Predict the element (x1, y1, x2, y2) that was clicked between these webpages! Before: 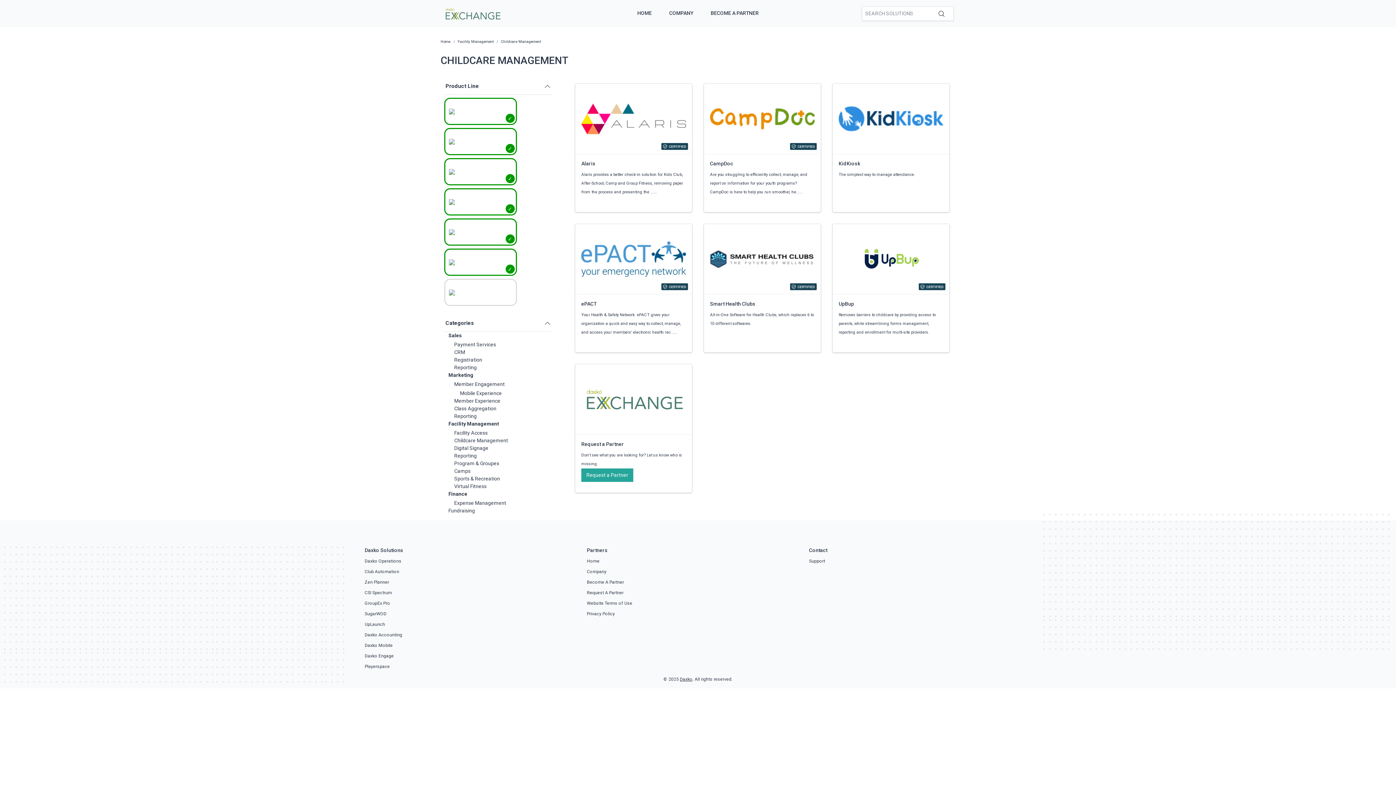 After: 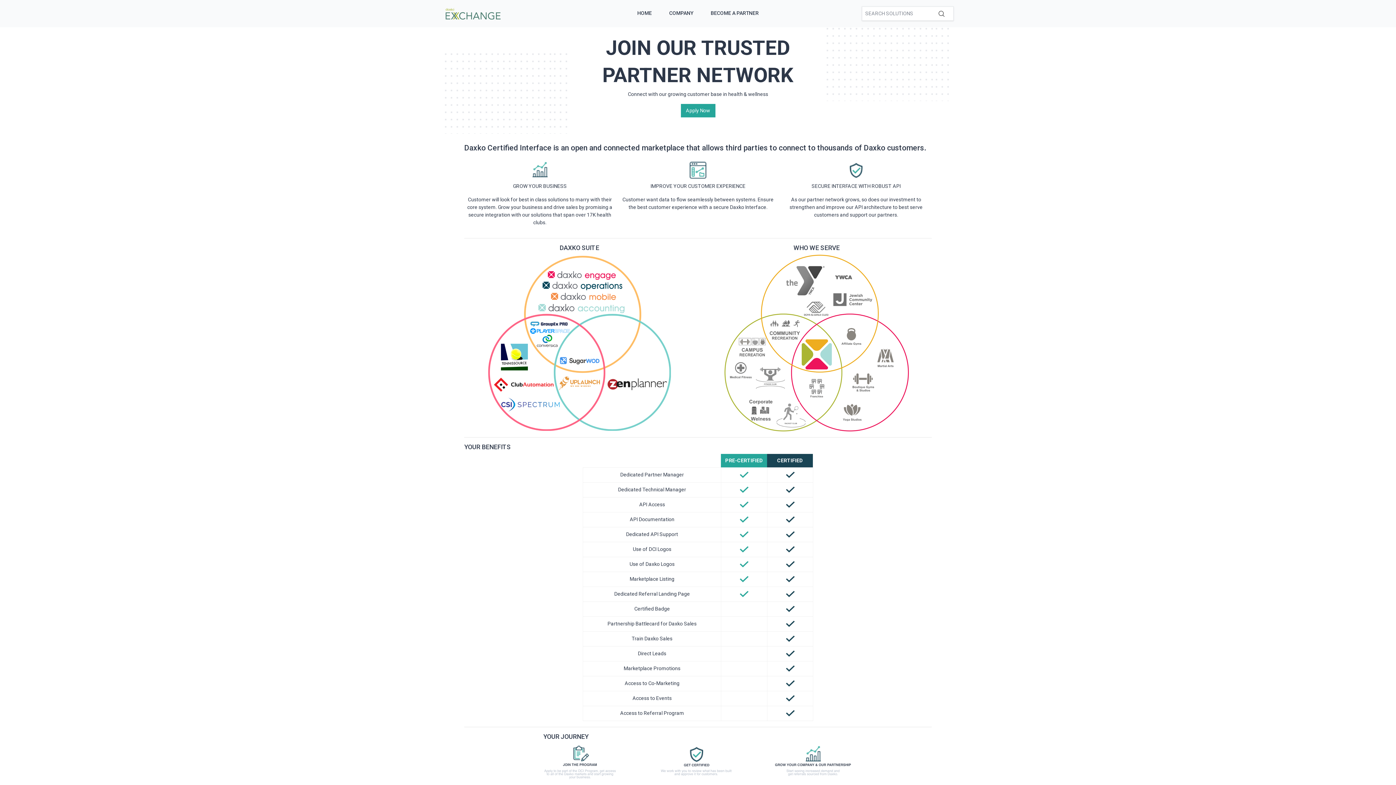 Action: label: Become A Partner bbox: (587, 580, 624, 585)